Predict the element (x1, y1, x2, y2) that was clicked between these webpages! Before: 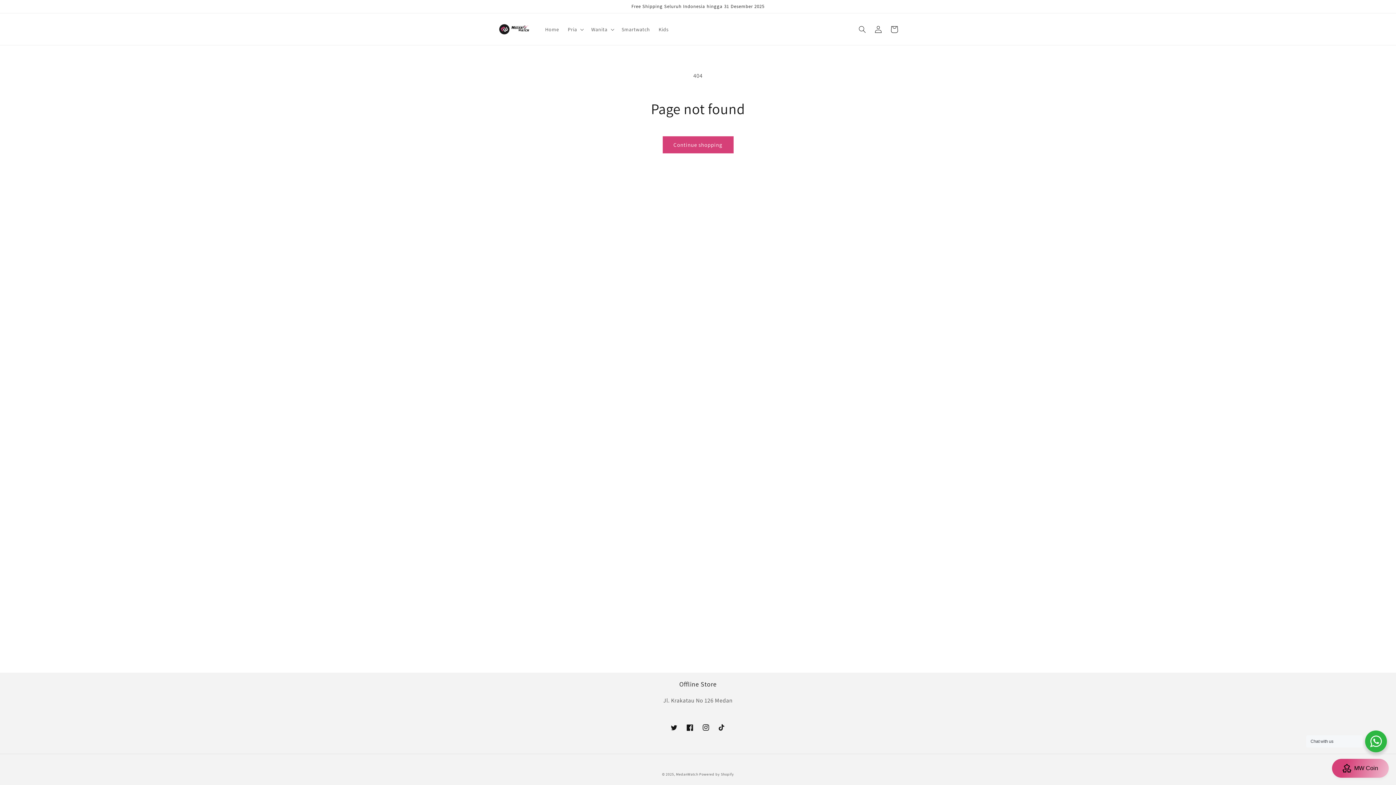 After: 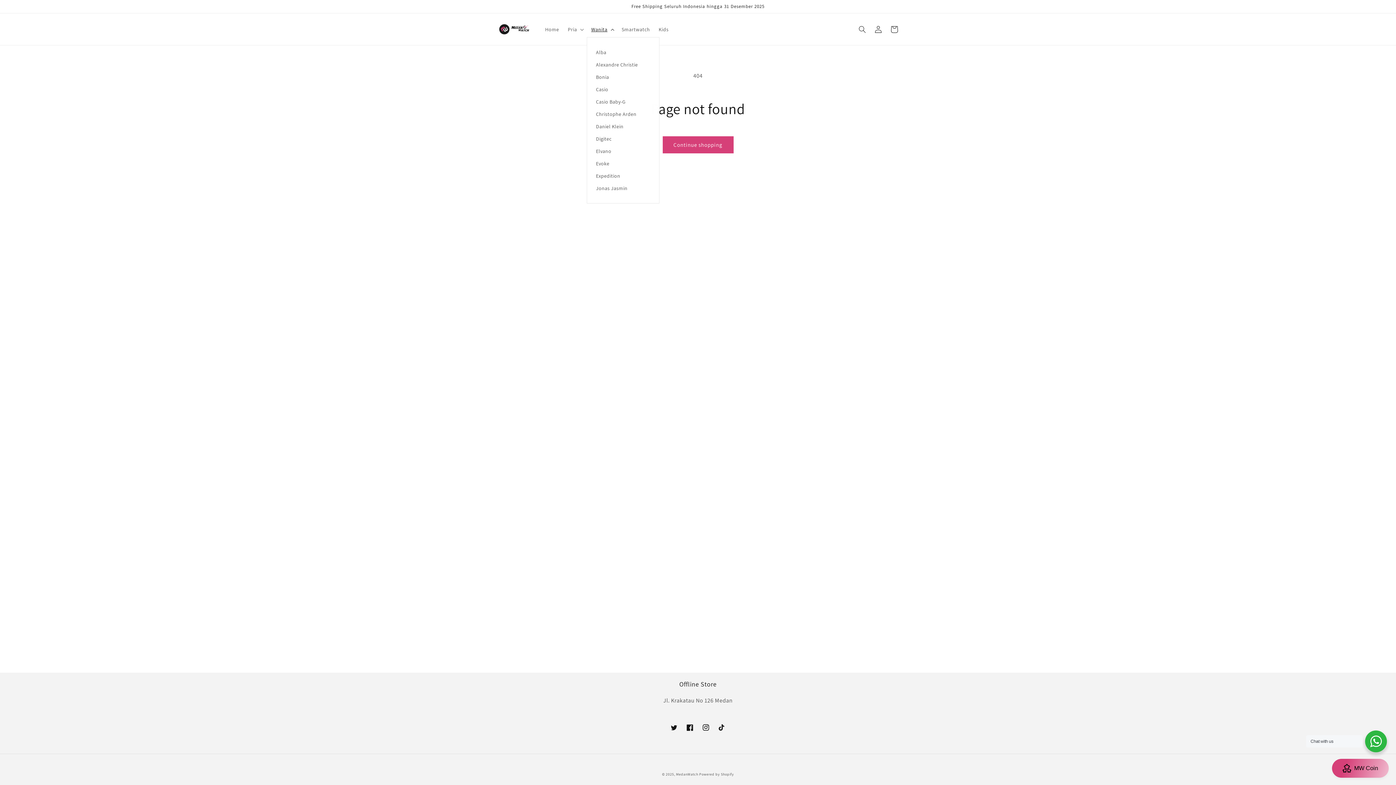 Action: bbox: (587, 21, 617, 36) label: Wanita